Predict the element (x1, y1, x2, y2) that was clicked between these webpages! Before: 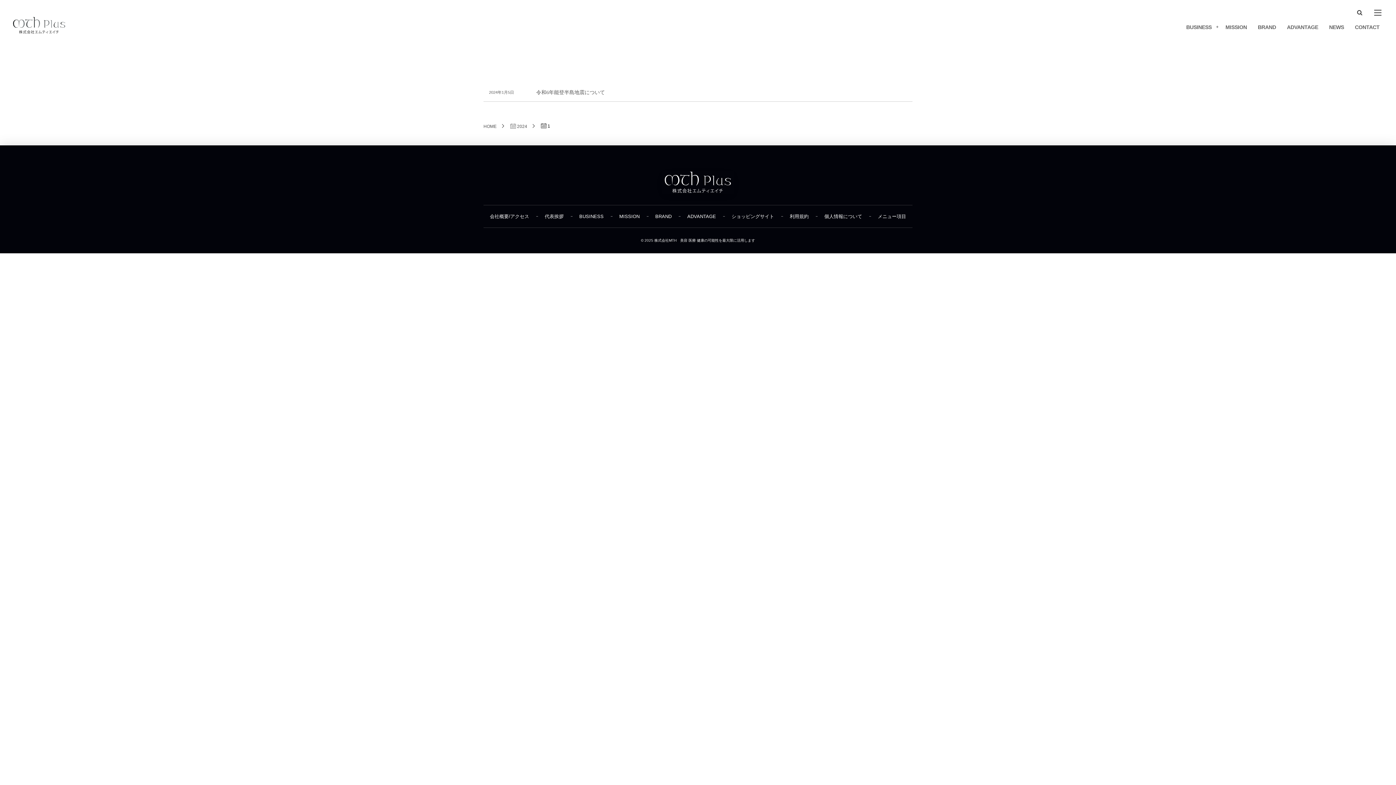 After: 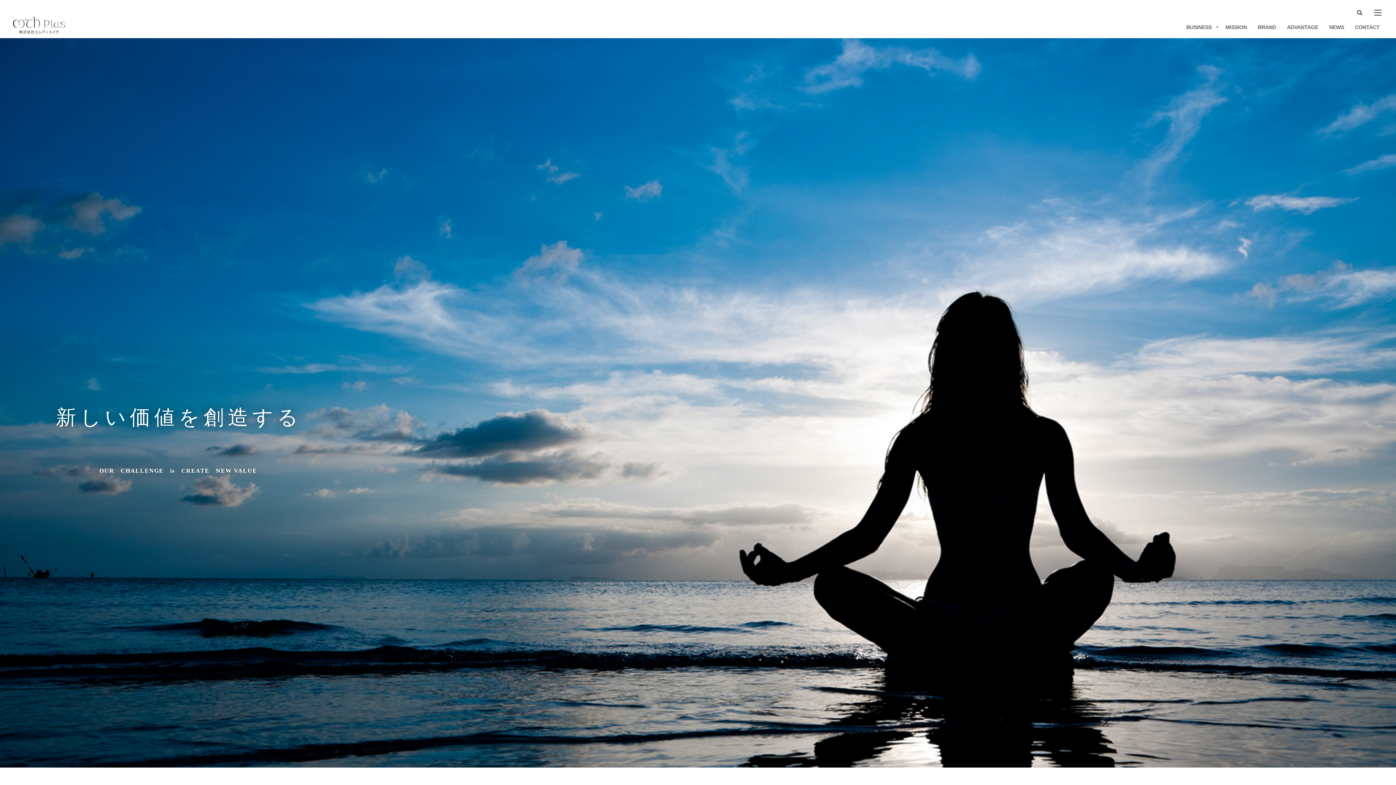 Action: bbox: (662, 185, 734, 191)